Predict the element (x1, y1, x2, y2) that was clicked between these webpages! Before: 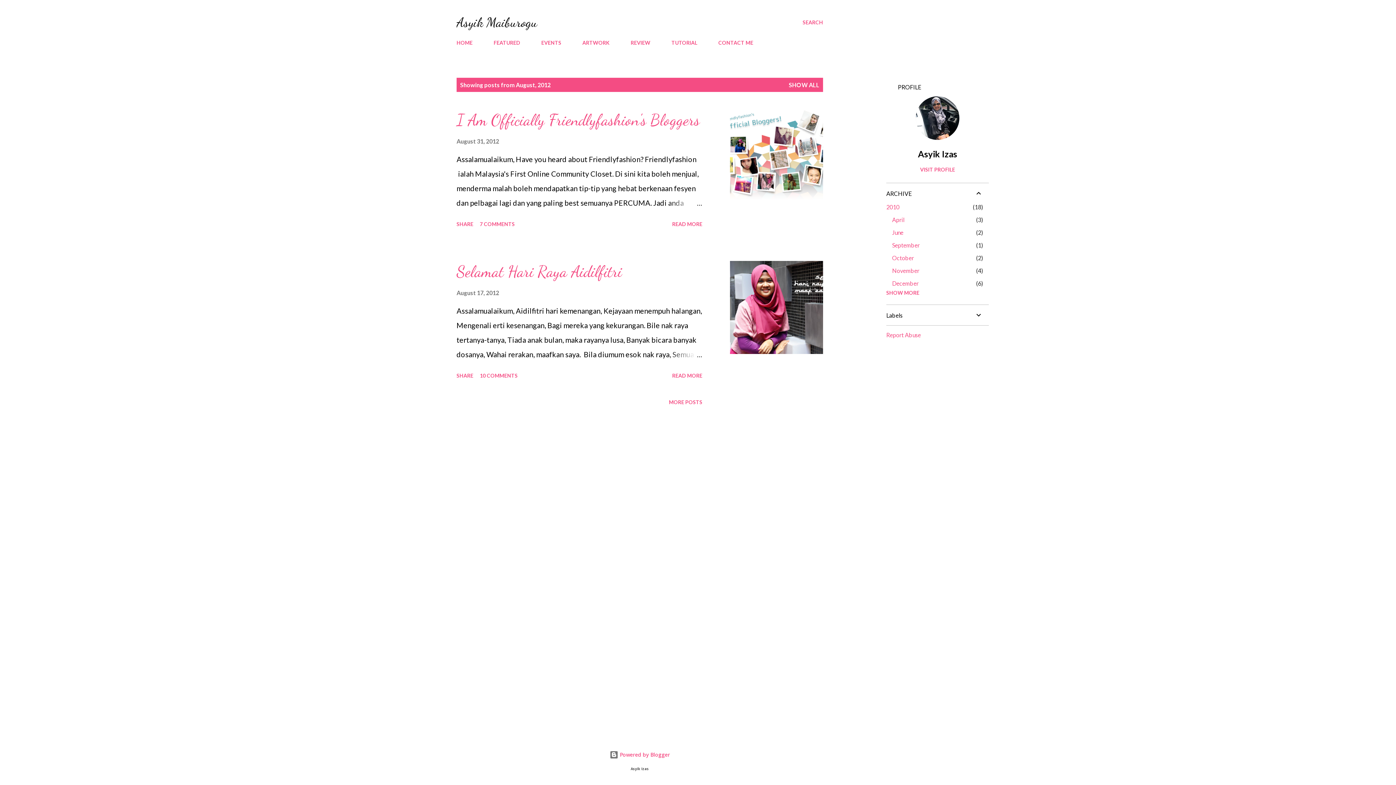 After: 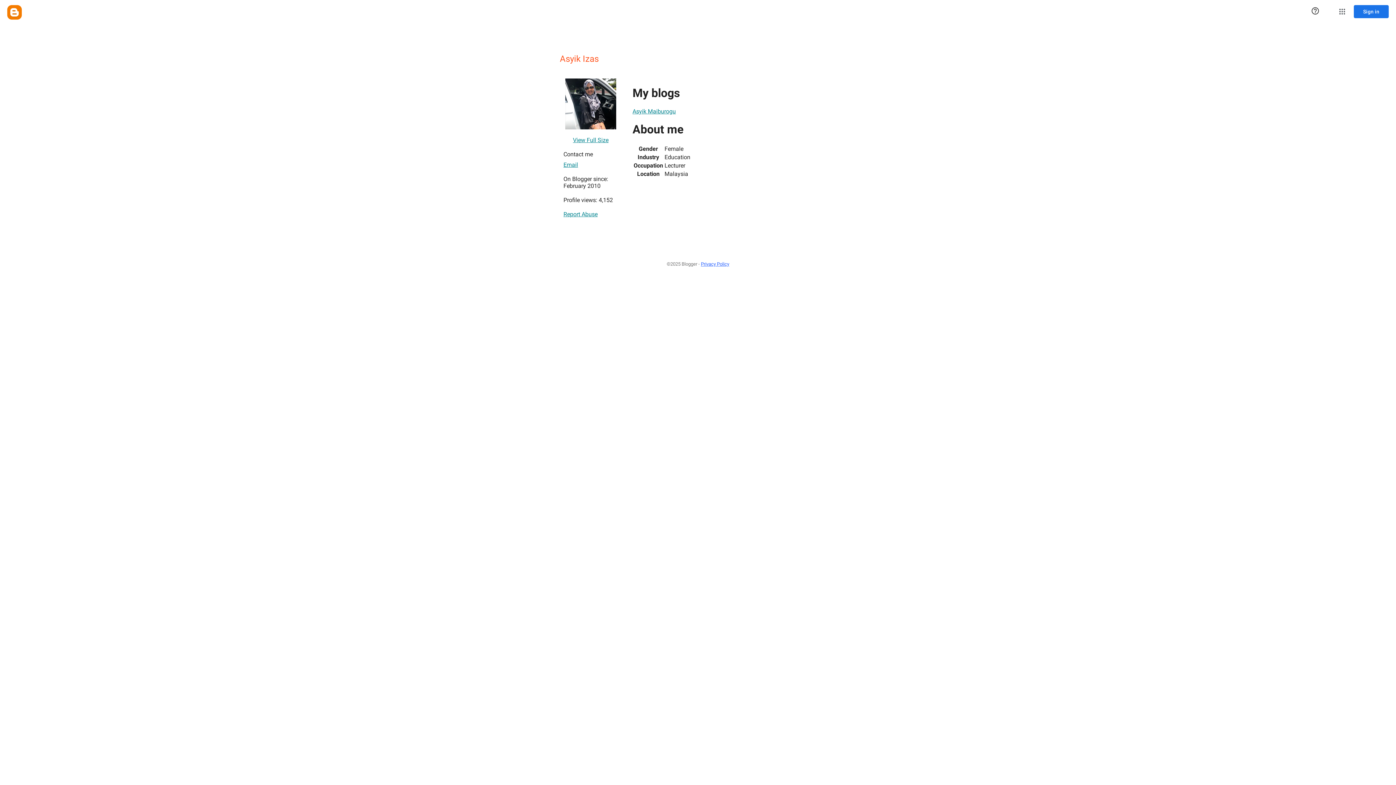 Action: bbox: (886, 148, 989, 159) label: Asyik Izas